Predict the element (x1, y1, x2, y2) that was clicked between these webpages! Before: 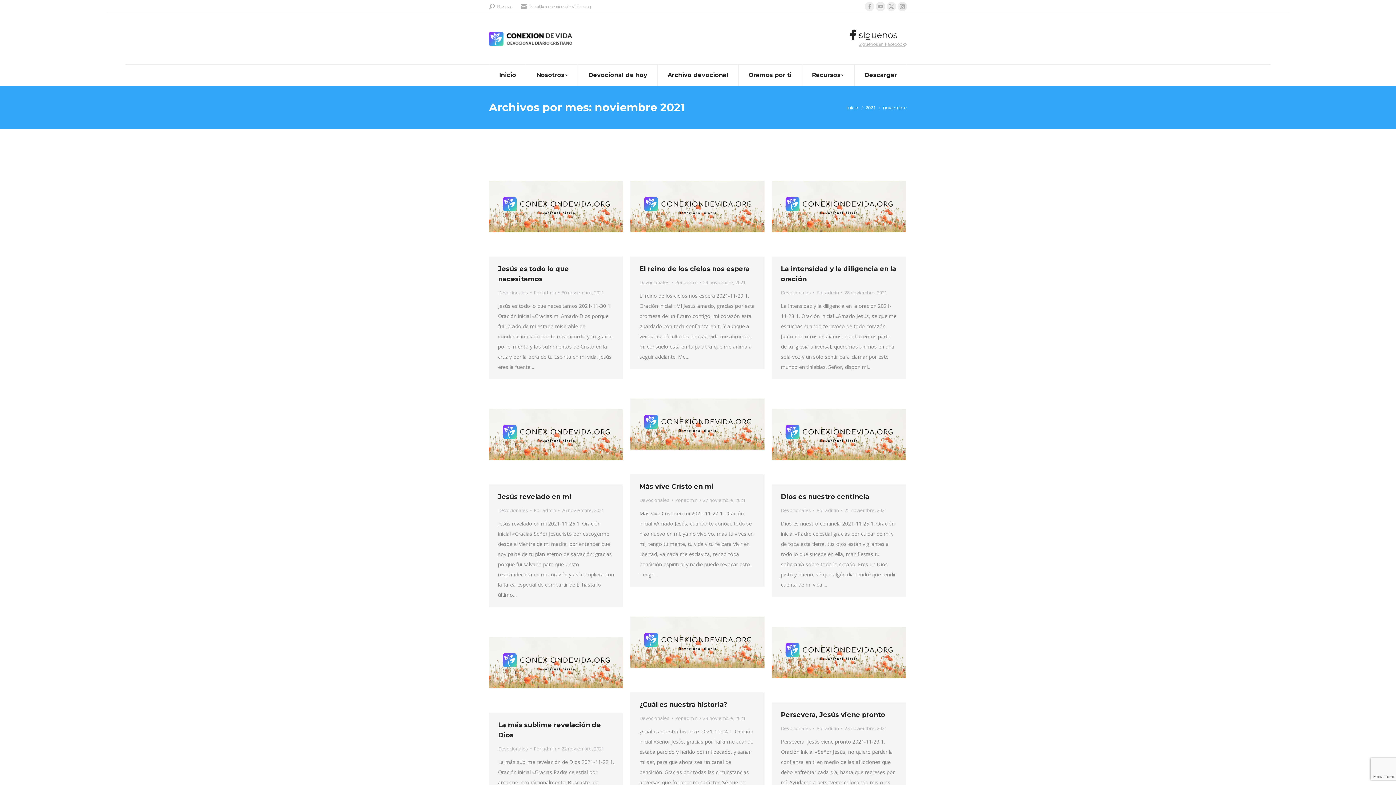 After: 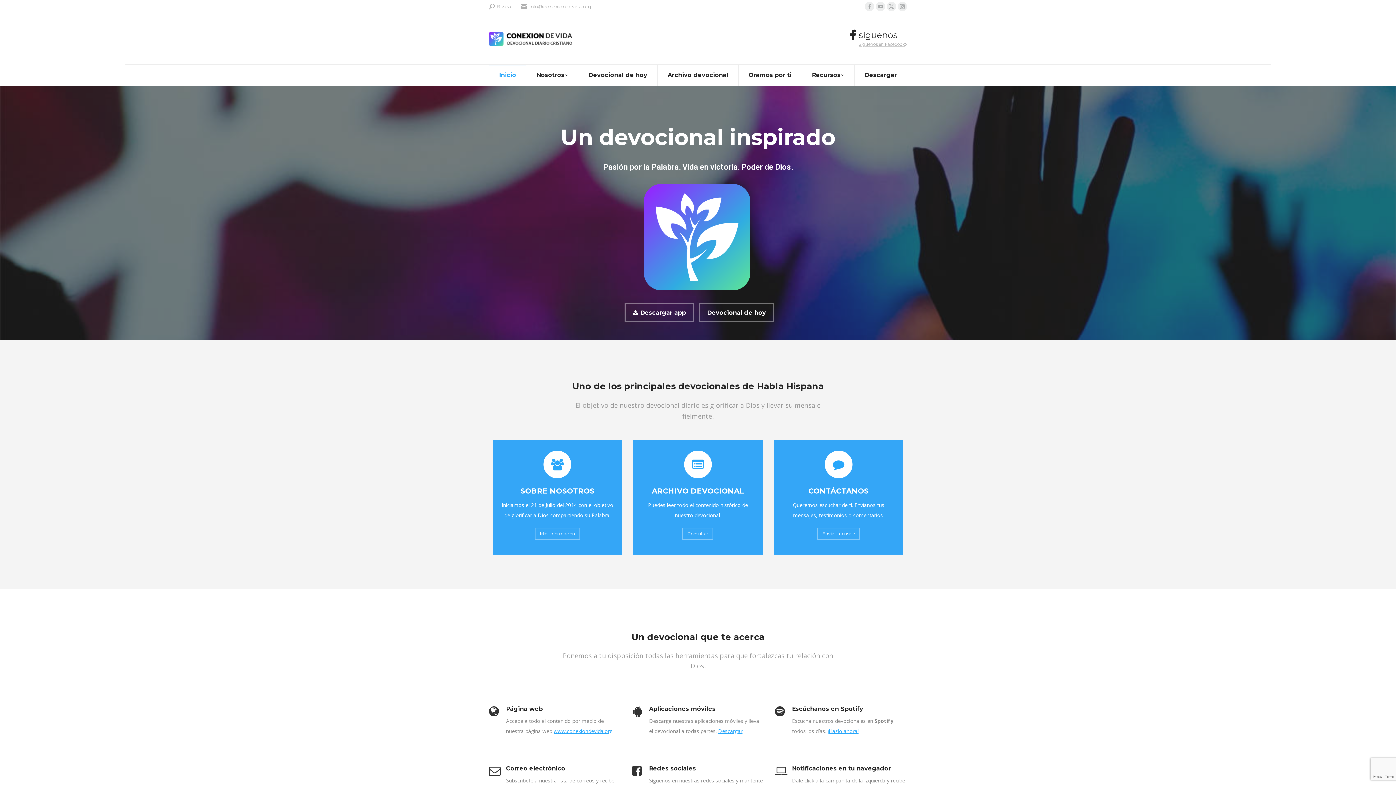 Action: bbox: (489, 31, 573, 46)